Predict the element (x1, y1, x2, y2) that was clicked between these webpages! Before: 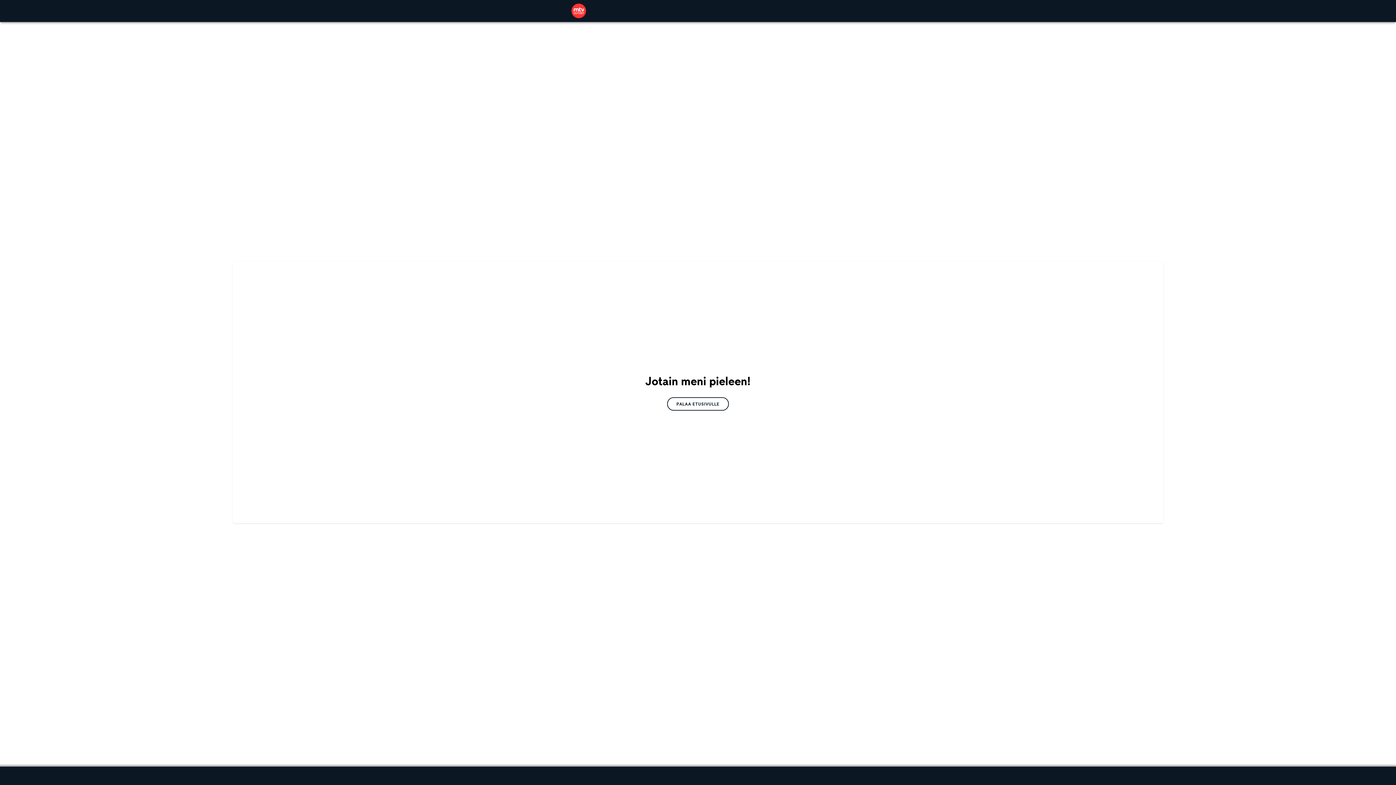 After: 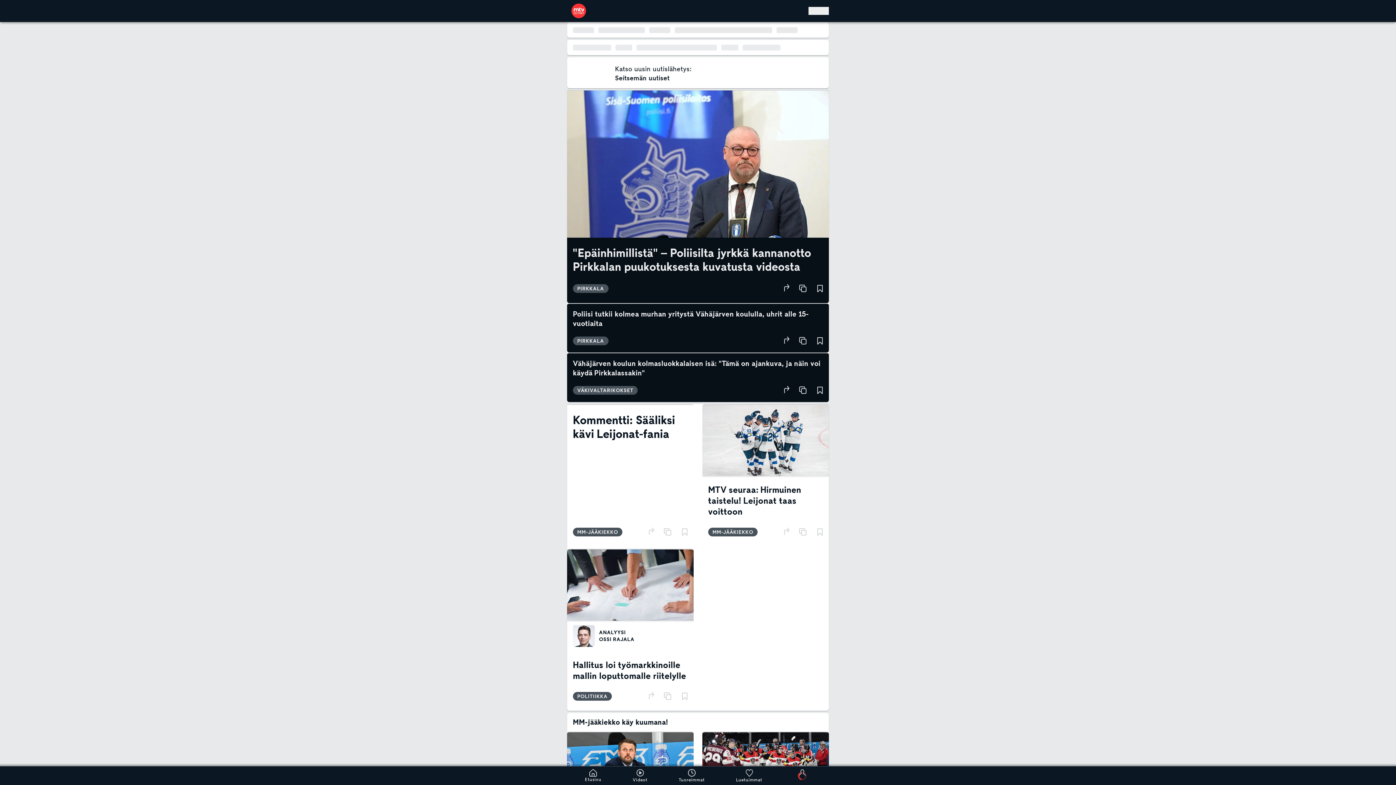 Action: bbox: (571, 3, 586, 18)